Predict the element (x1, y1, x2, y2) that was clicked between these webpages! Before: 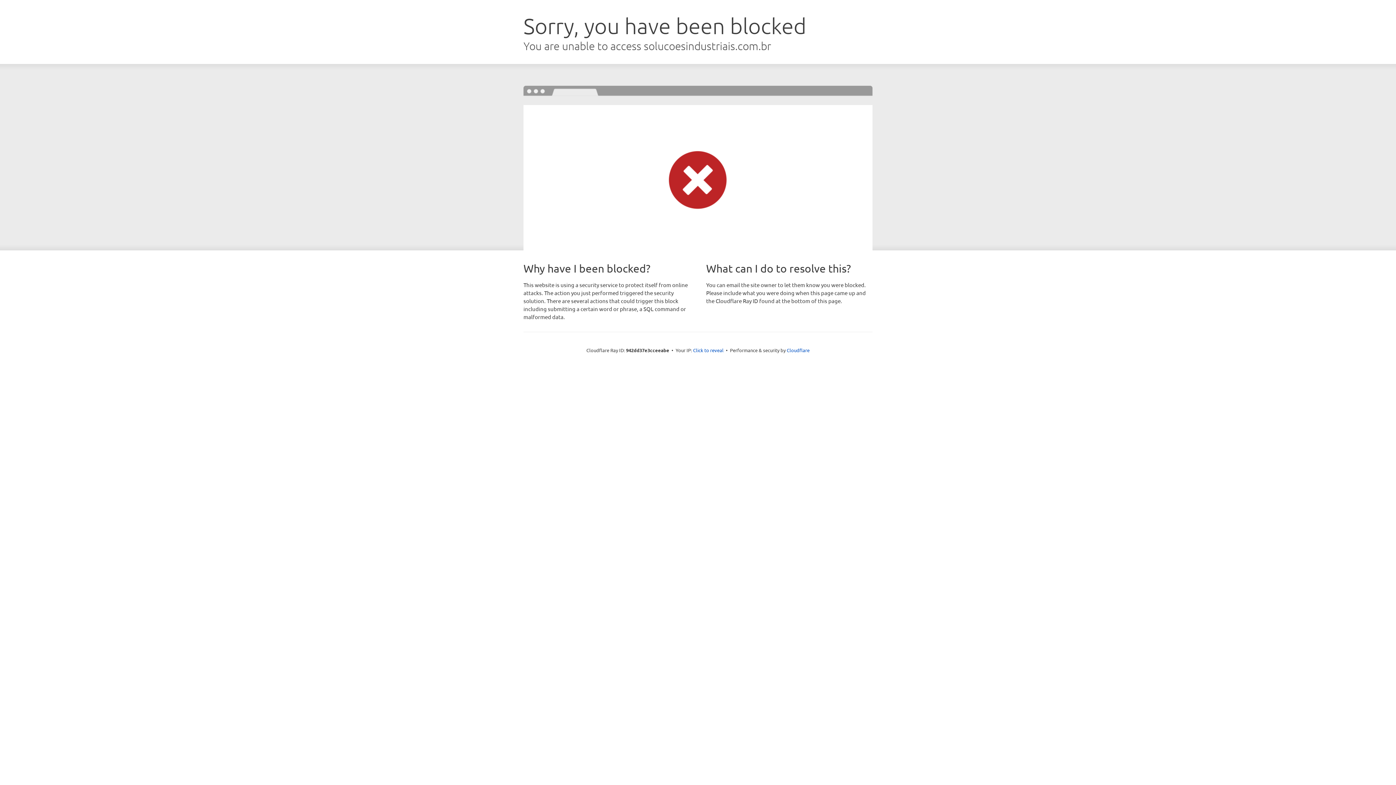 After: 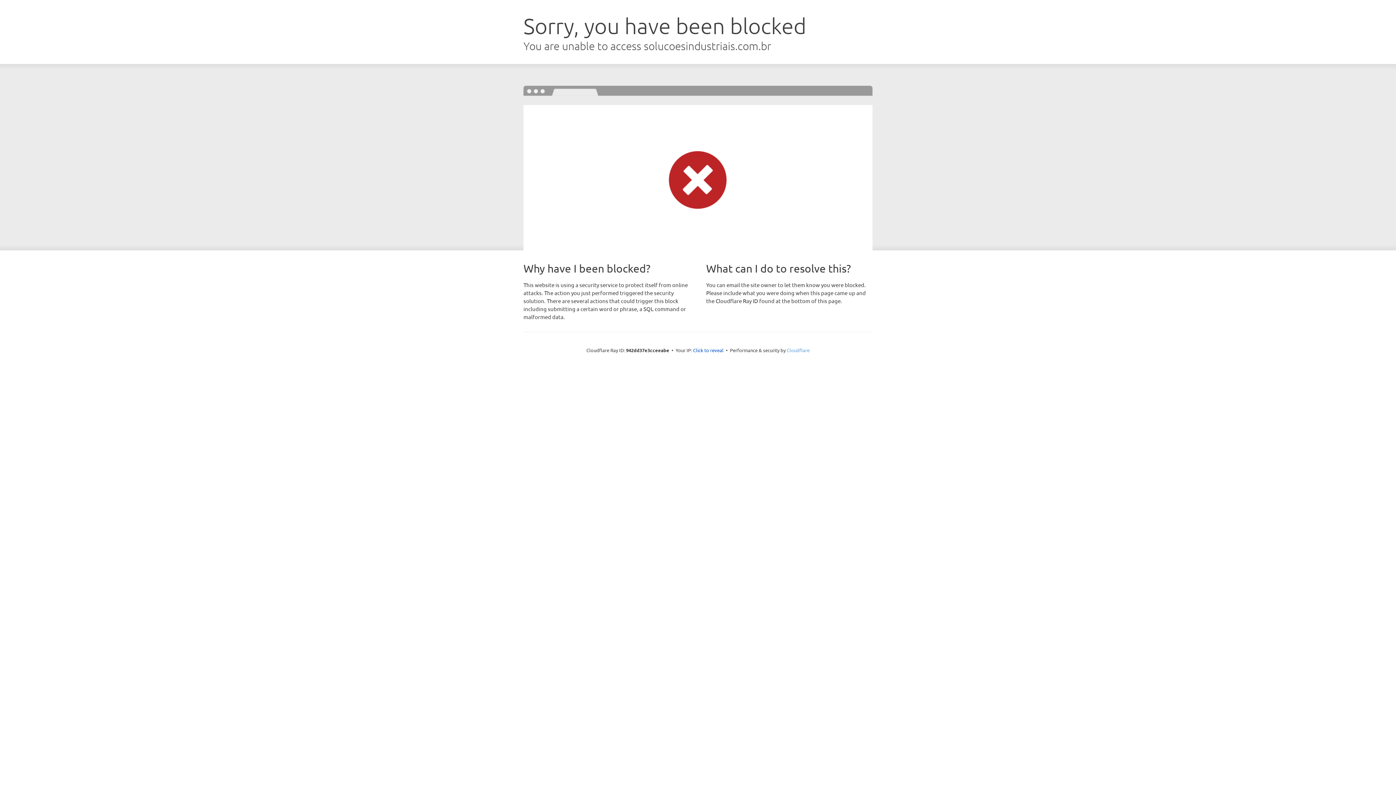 Action: bbox: (786, 347, 809, 353) label: Cloudflare